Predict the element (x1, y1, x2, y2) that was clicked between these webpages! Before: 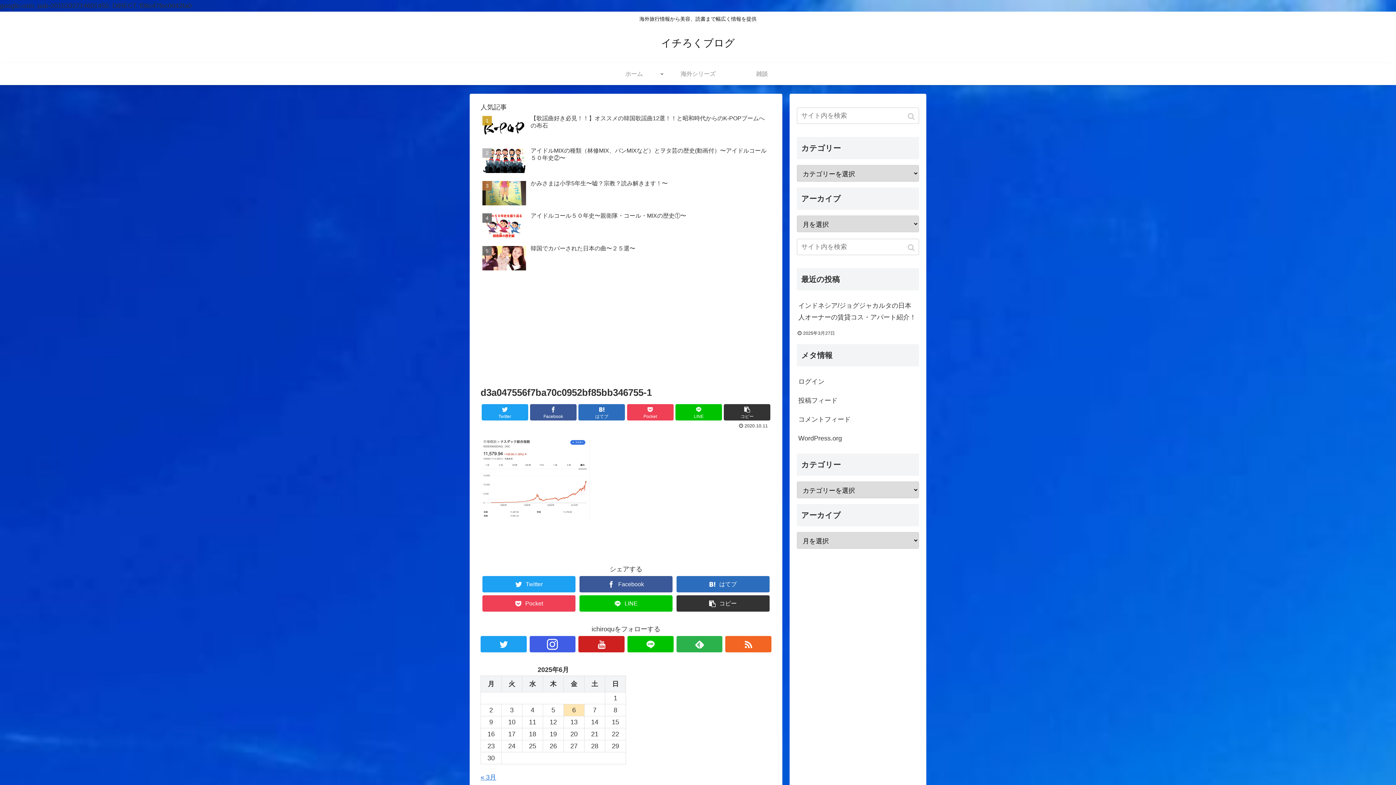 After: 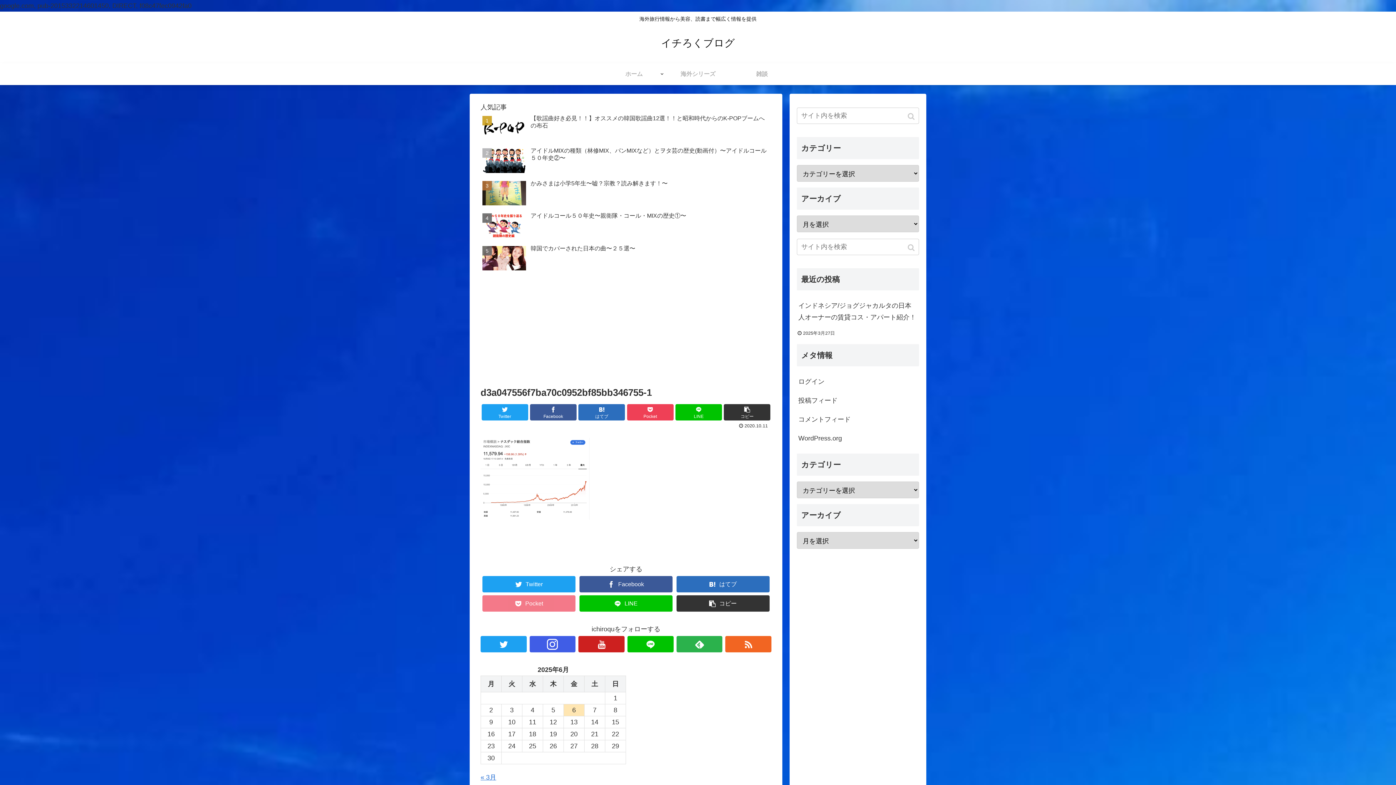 Action: label: Pocket bbox: (482, 595, 575, 612)